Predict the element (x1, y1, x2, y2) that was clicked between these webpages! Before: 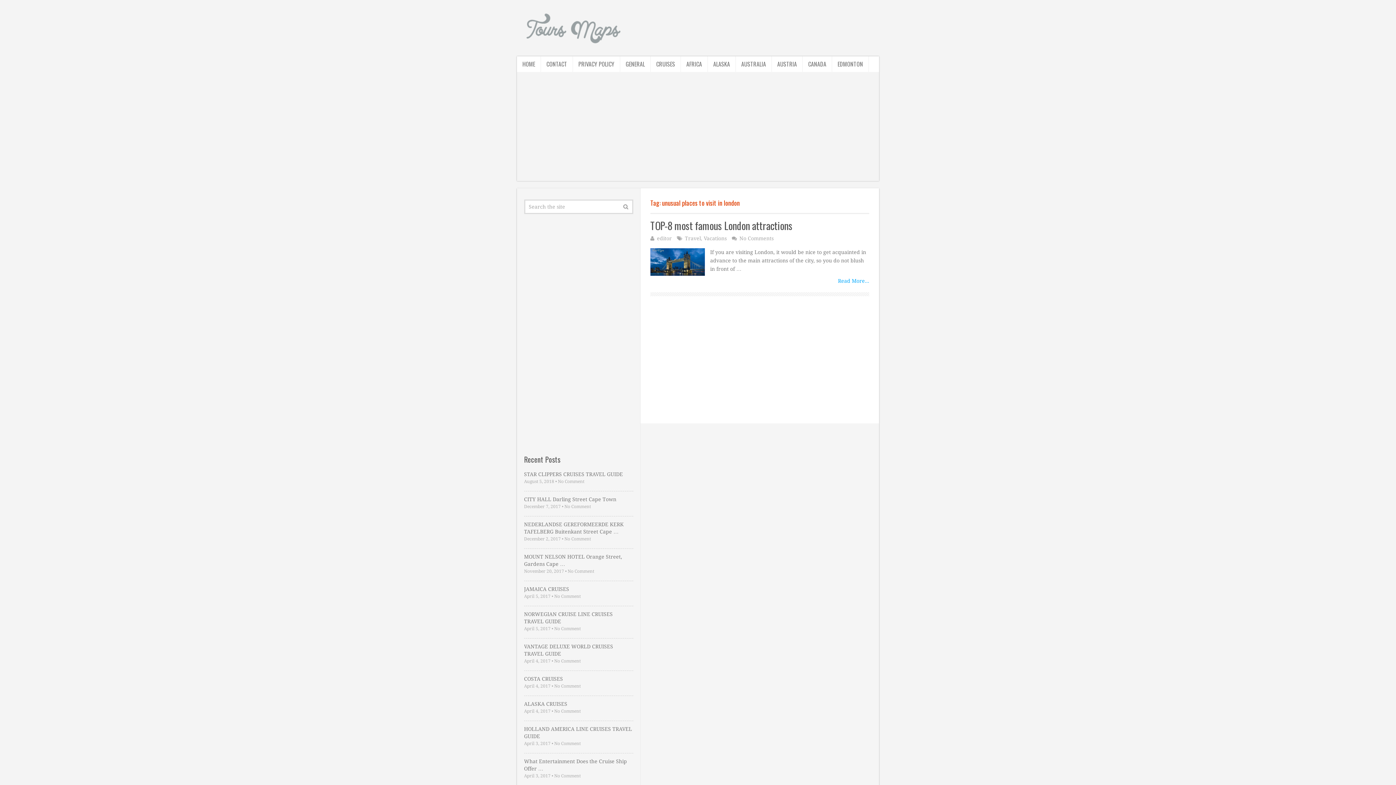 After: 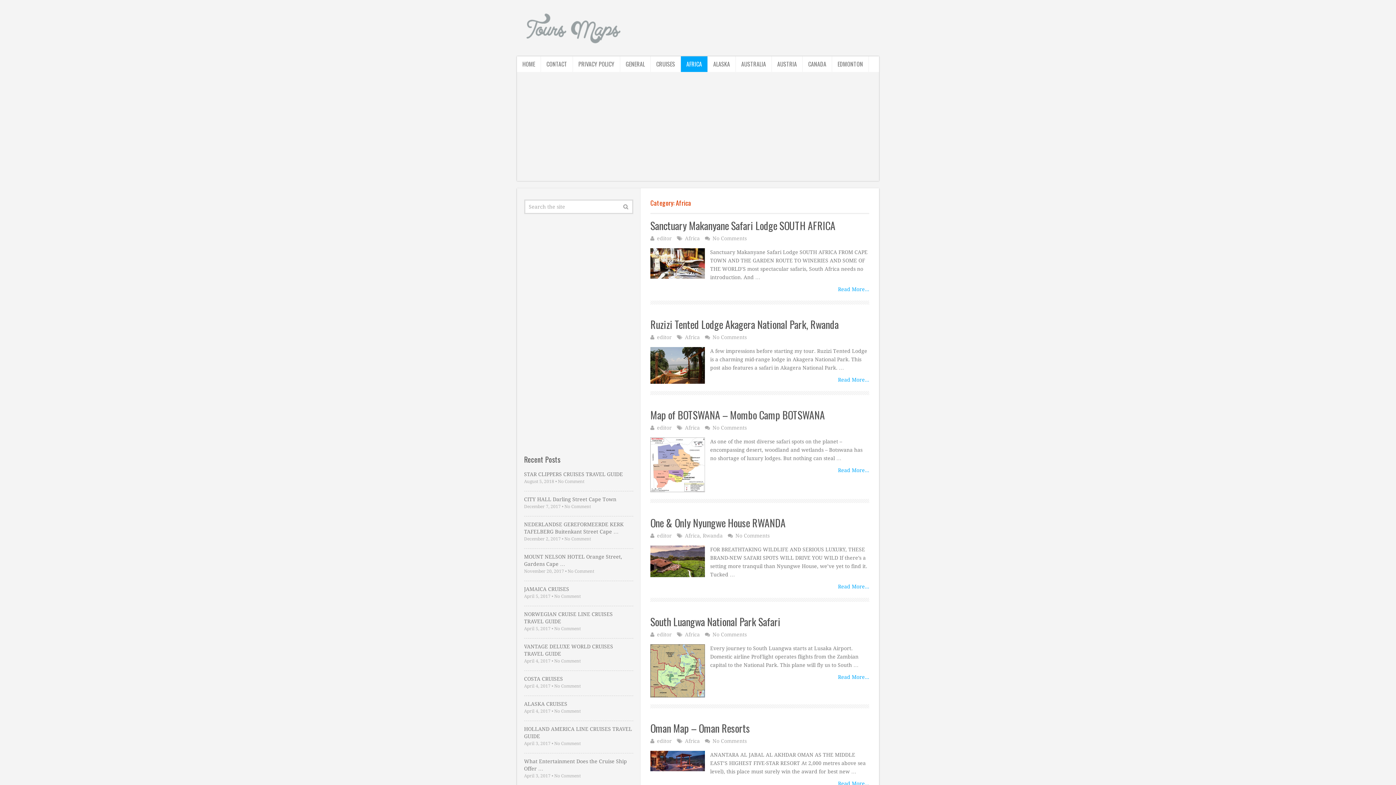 Action: bbox: (681, 56, 708, 72) label: AFRICA